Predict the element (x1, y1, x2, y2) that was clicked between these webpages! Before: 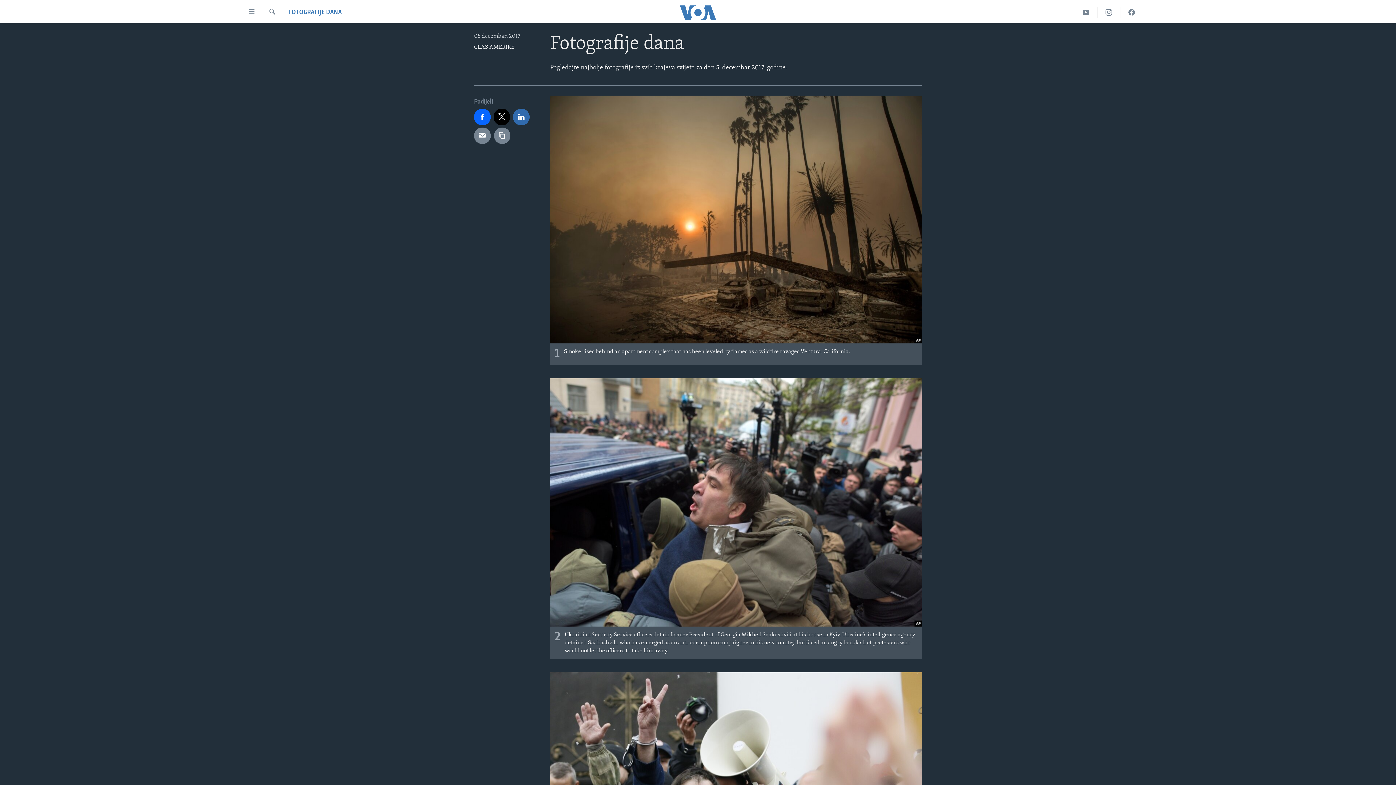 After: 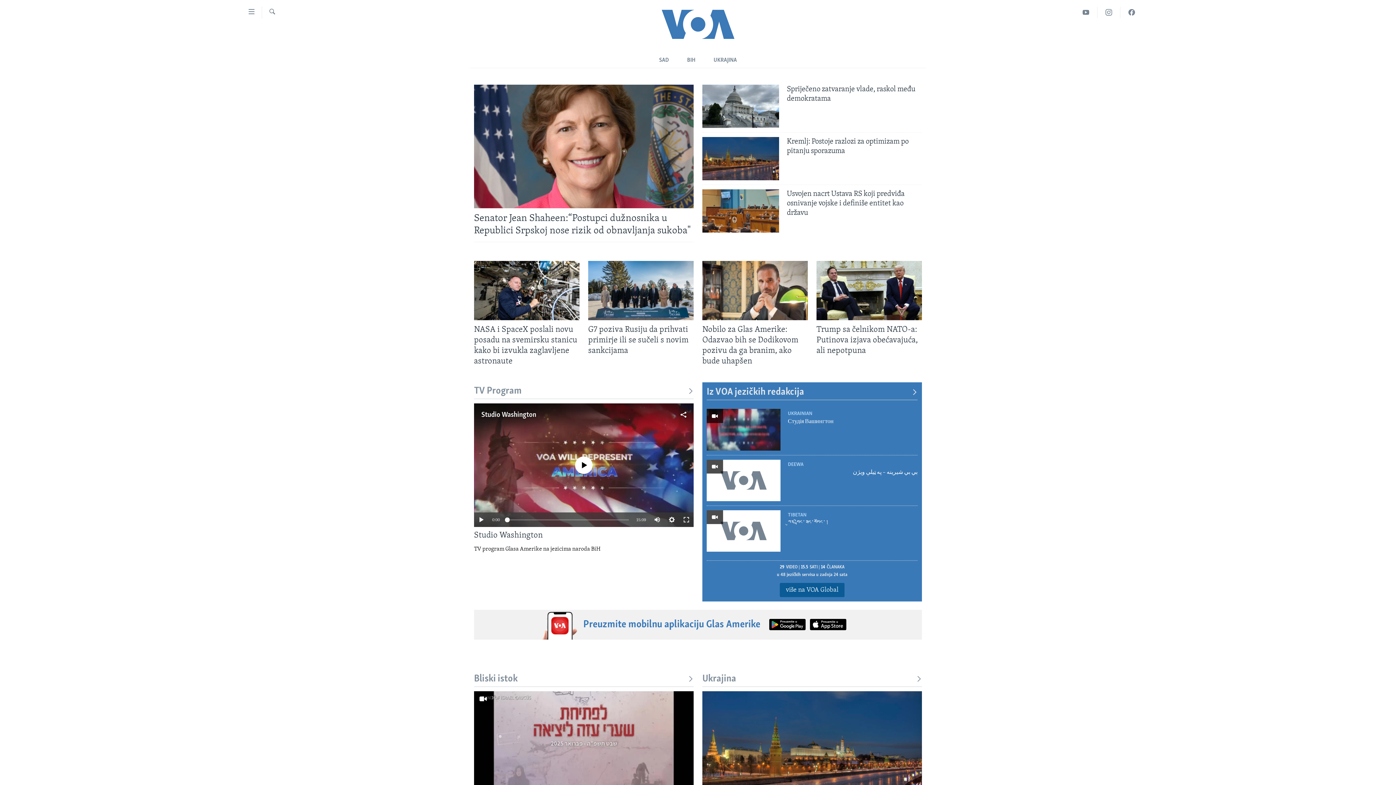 Action: bbox: (661, 5, 734, 19)